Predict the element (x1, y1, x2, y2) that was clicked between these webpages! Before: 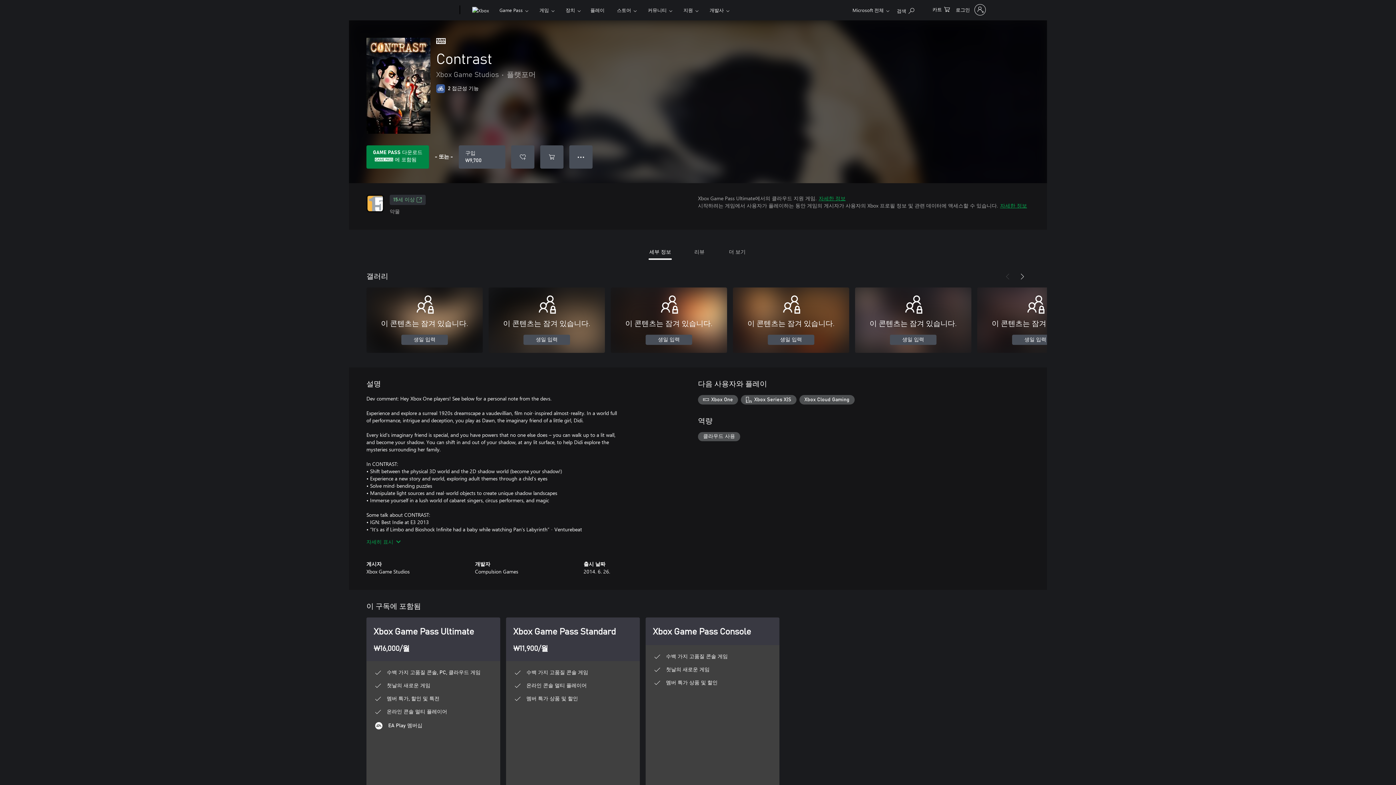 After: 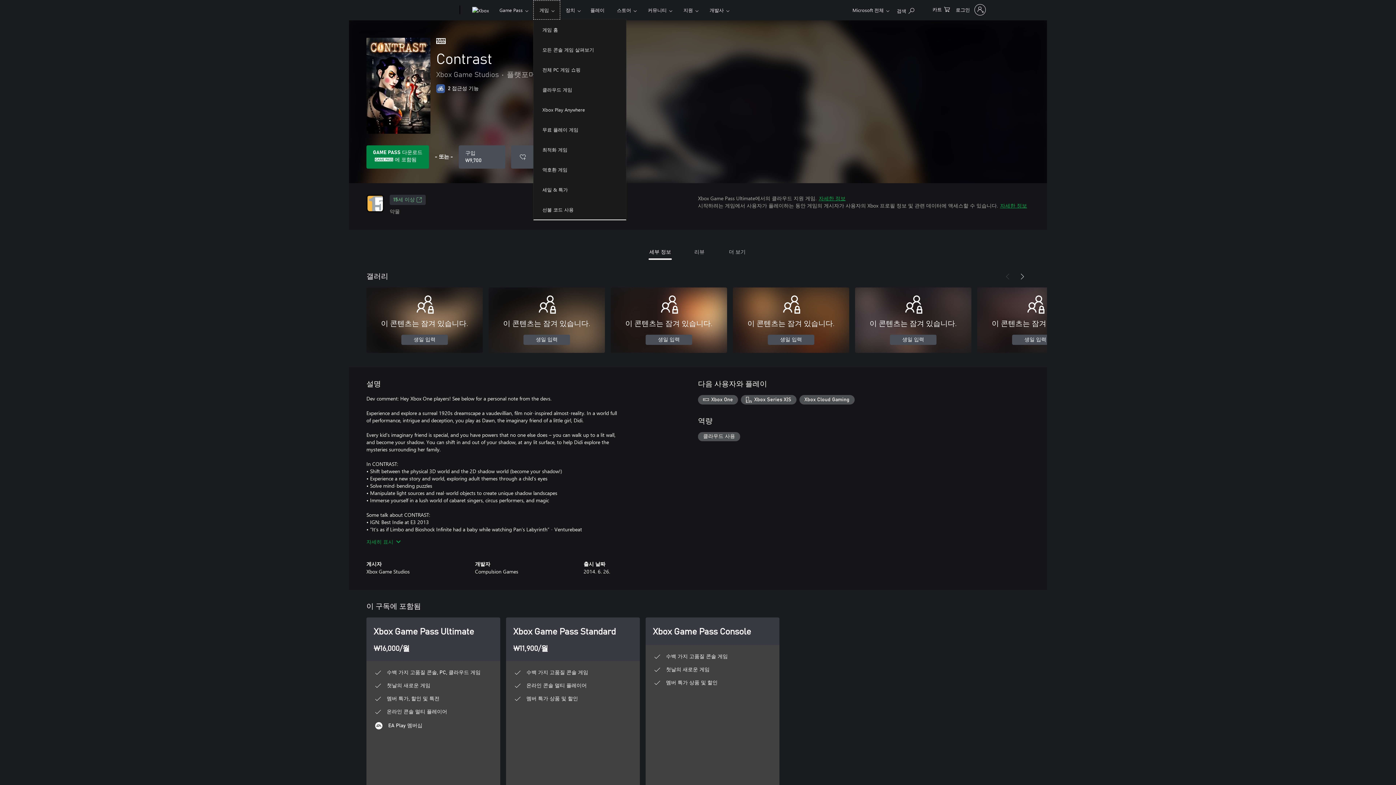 Action: bbox: (533, 0, 560, 19) label: 게임